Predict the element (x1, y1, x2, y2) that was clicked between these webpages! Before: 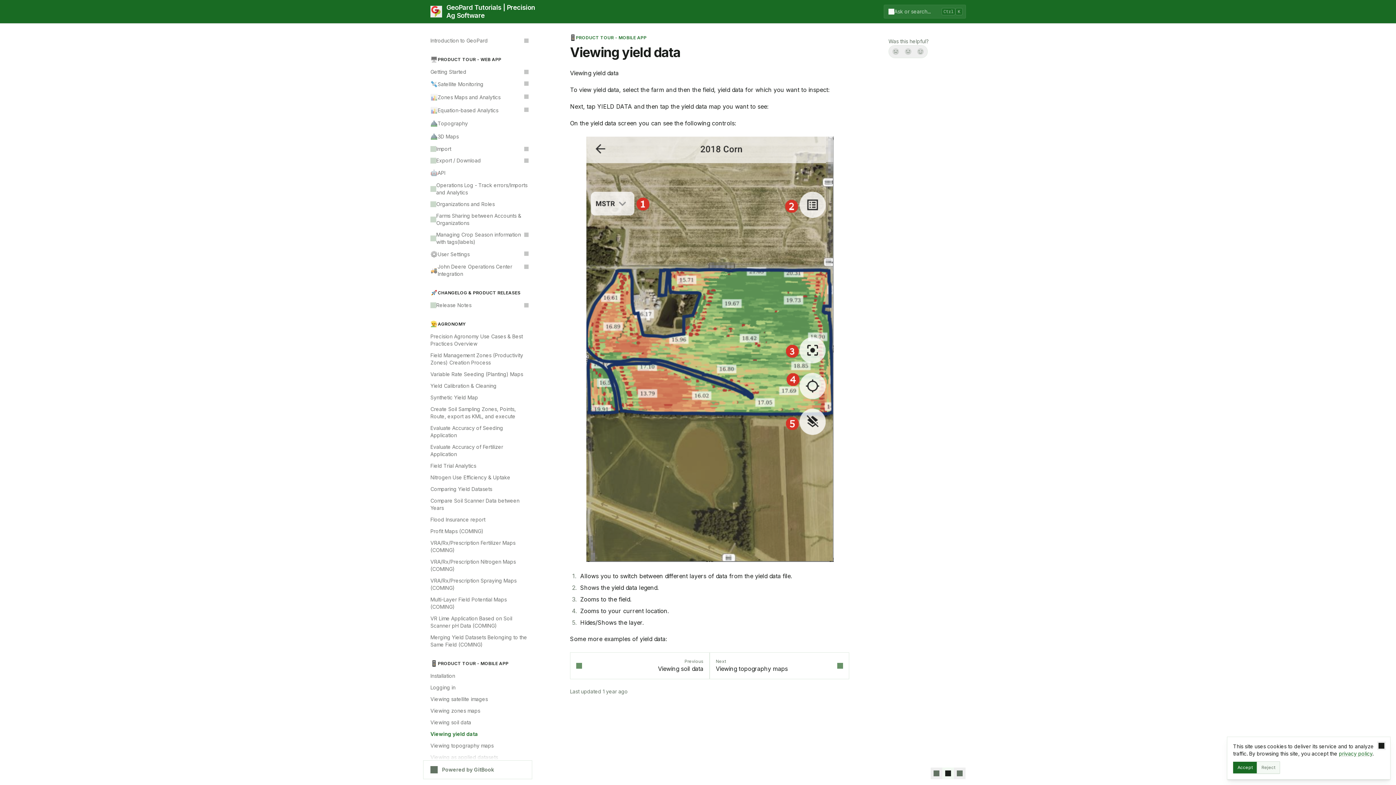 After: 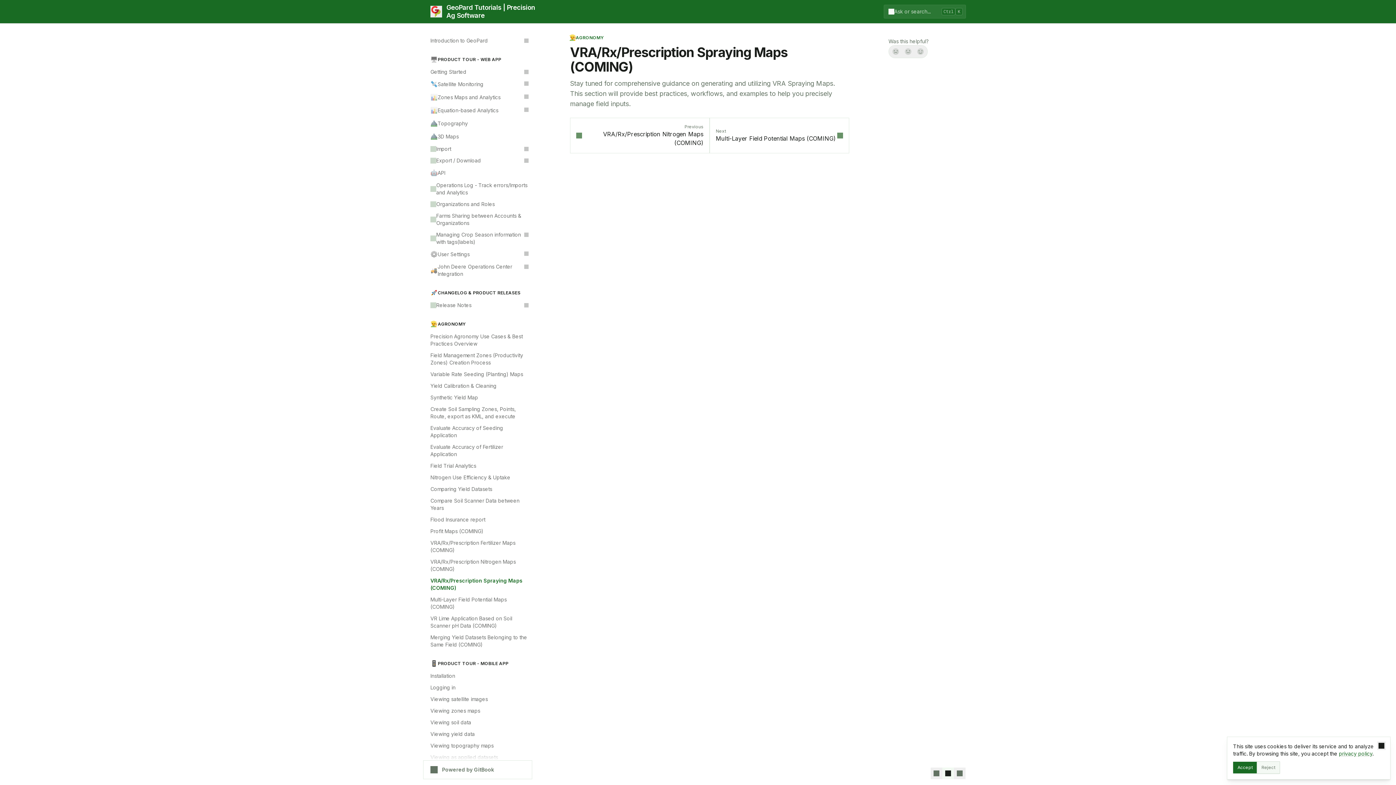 Action: label: VRA/Rx/Prescription Spraying Maps (COMING) bbox: (426, 575, 532, 594)